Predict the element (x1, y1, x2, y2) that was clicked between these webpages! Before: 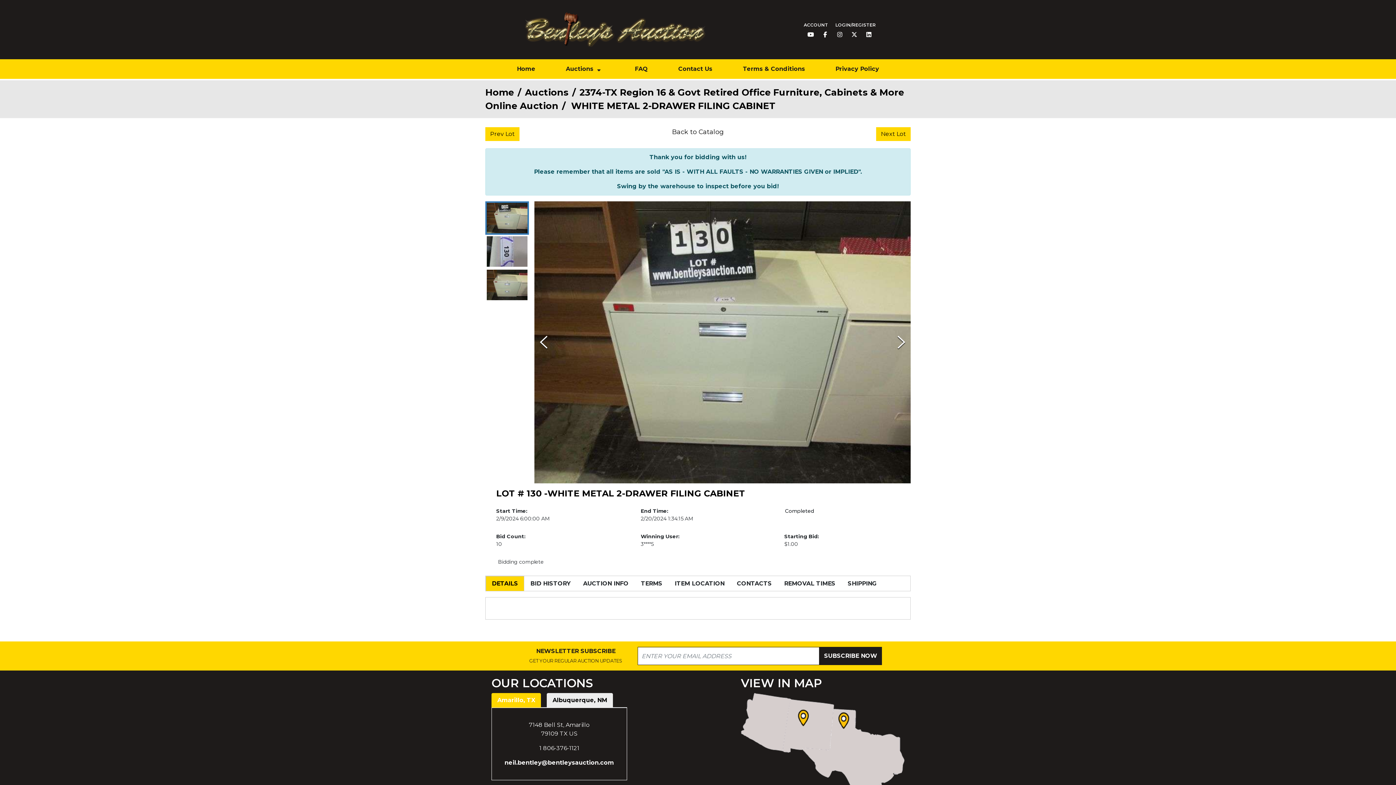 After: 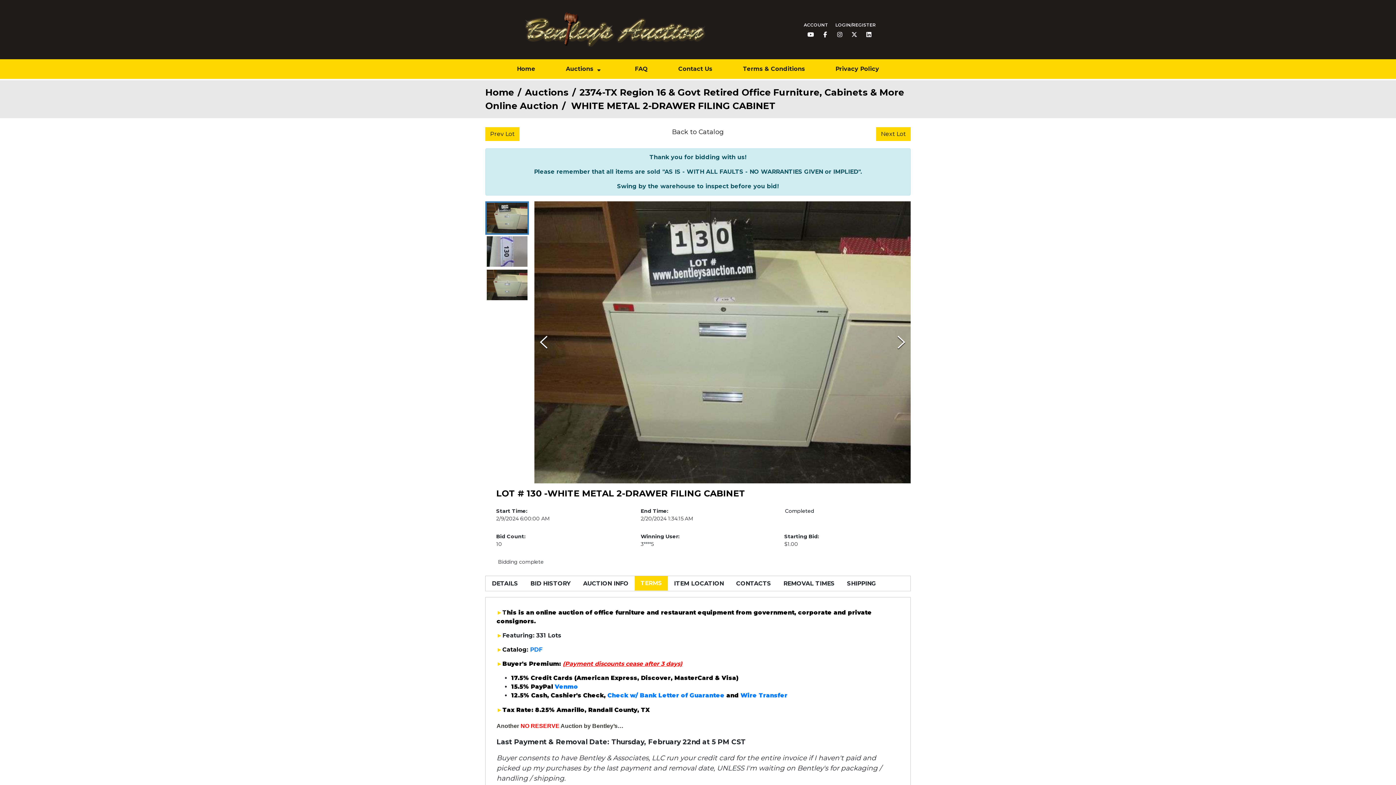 Action: bbox: (634, 576, 668, 591) label: TERMS